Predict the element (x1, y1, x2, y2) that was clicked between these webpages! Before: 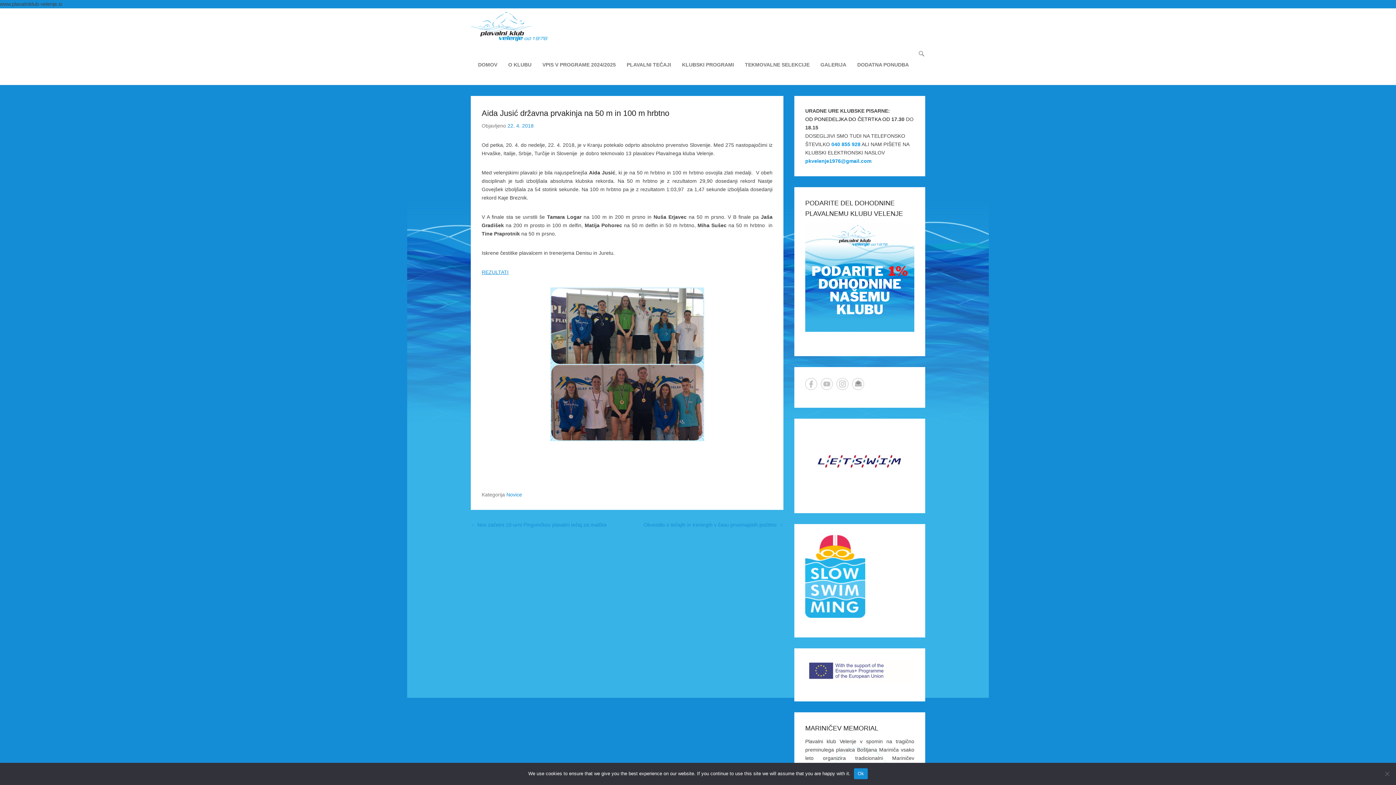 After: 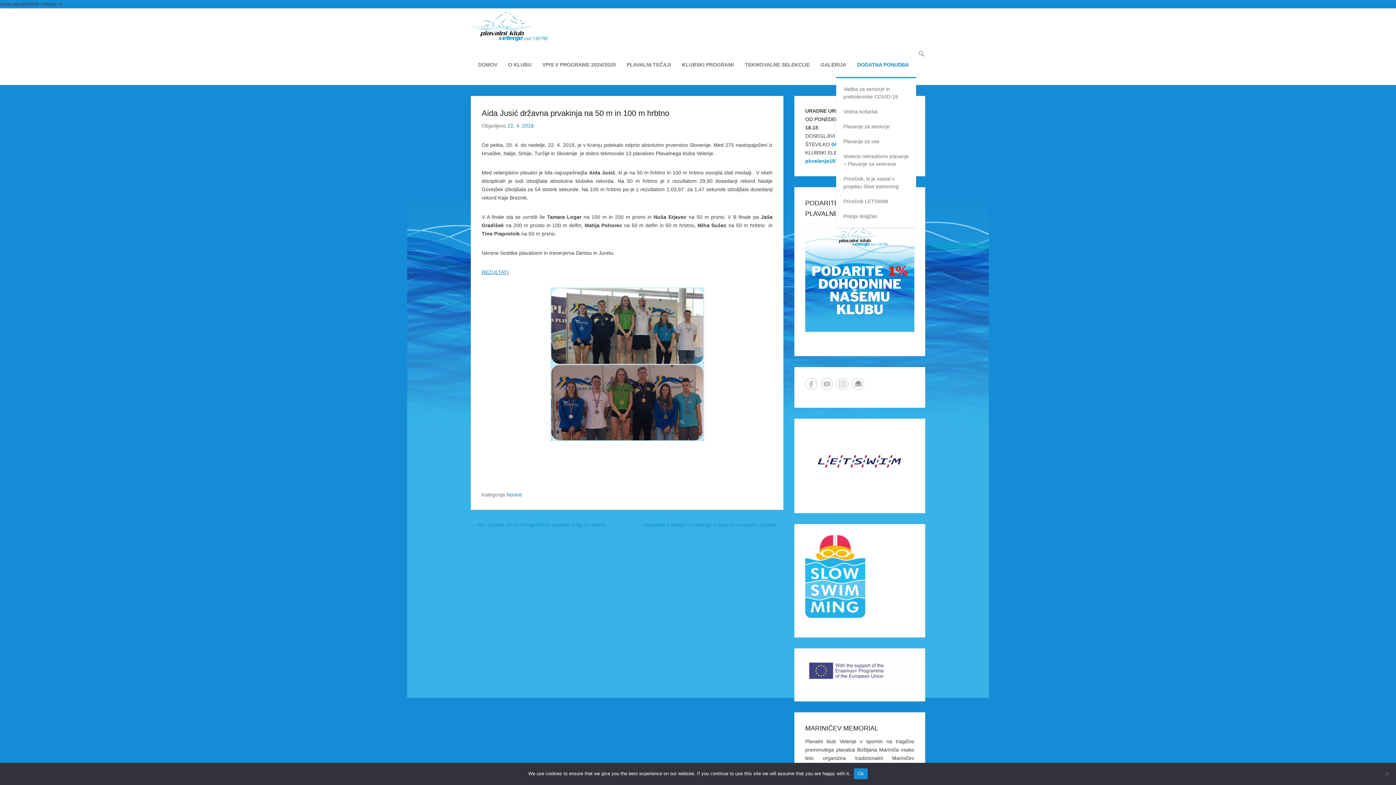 Action: bbox: (853, 61, 912, 77) label: DODATNA PONUDBA